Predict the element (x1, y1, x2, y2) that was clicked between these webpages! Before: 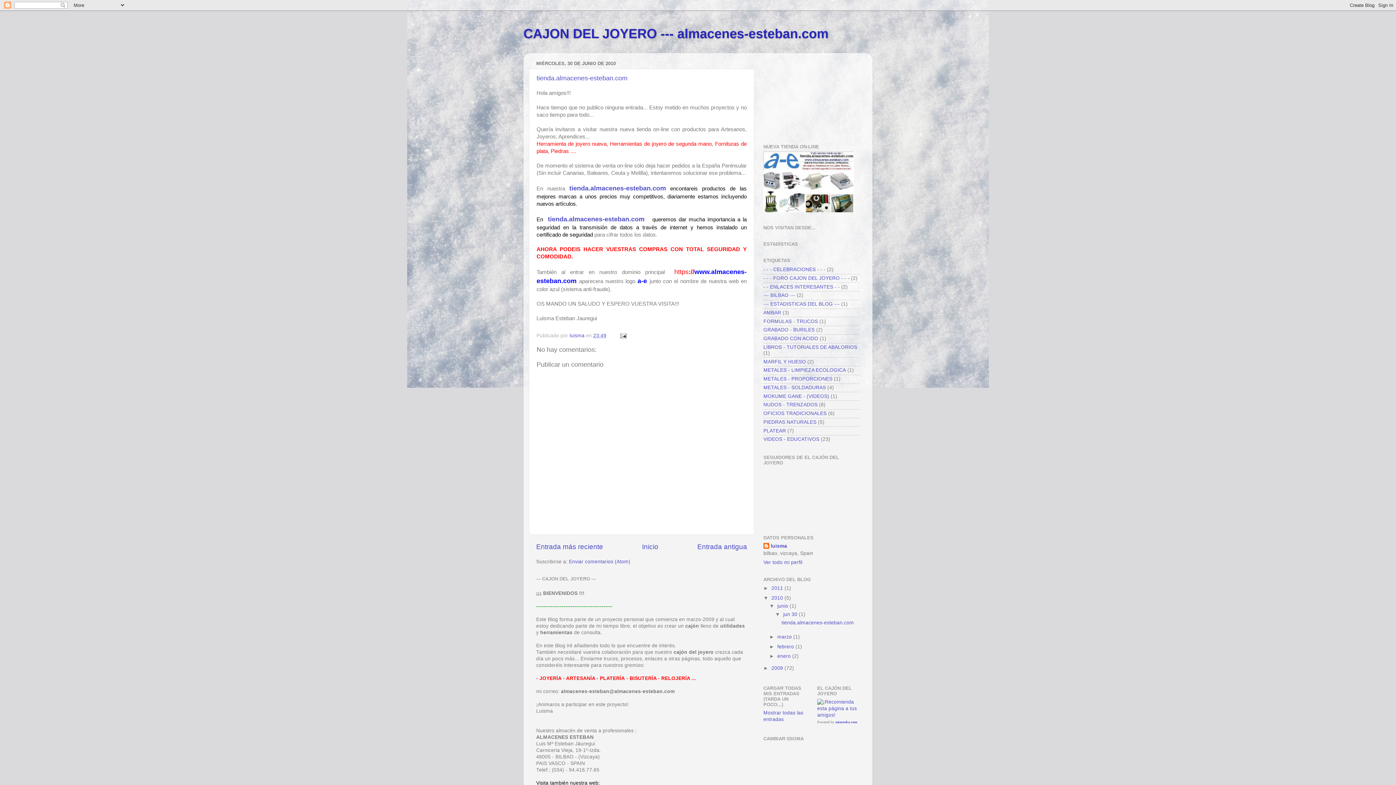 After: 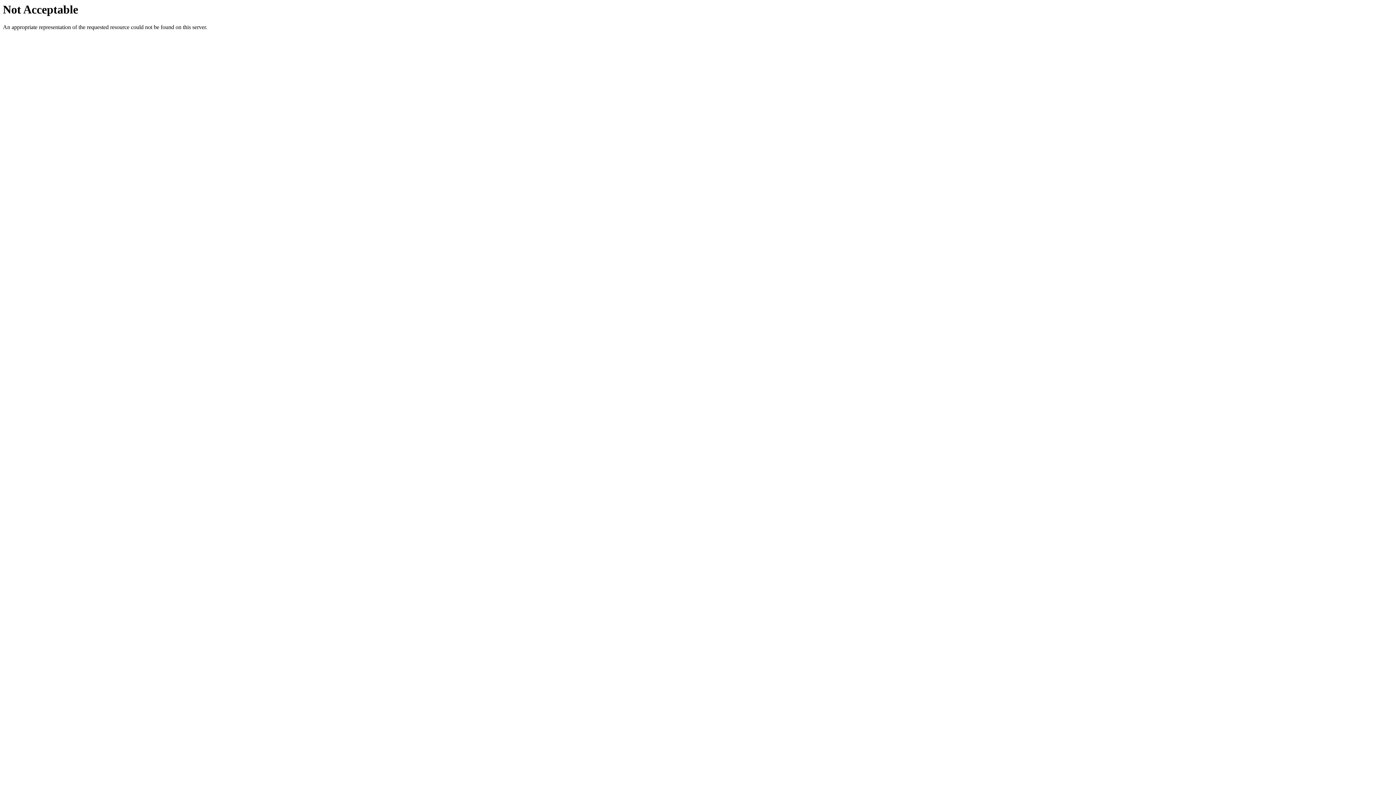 Action: bbox: (548, 215, 647, 222) label: tienda.almacenes-esteban.com 